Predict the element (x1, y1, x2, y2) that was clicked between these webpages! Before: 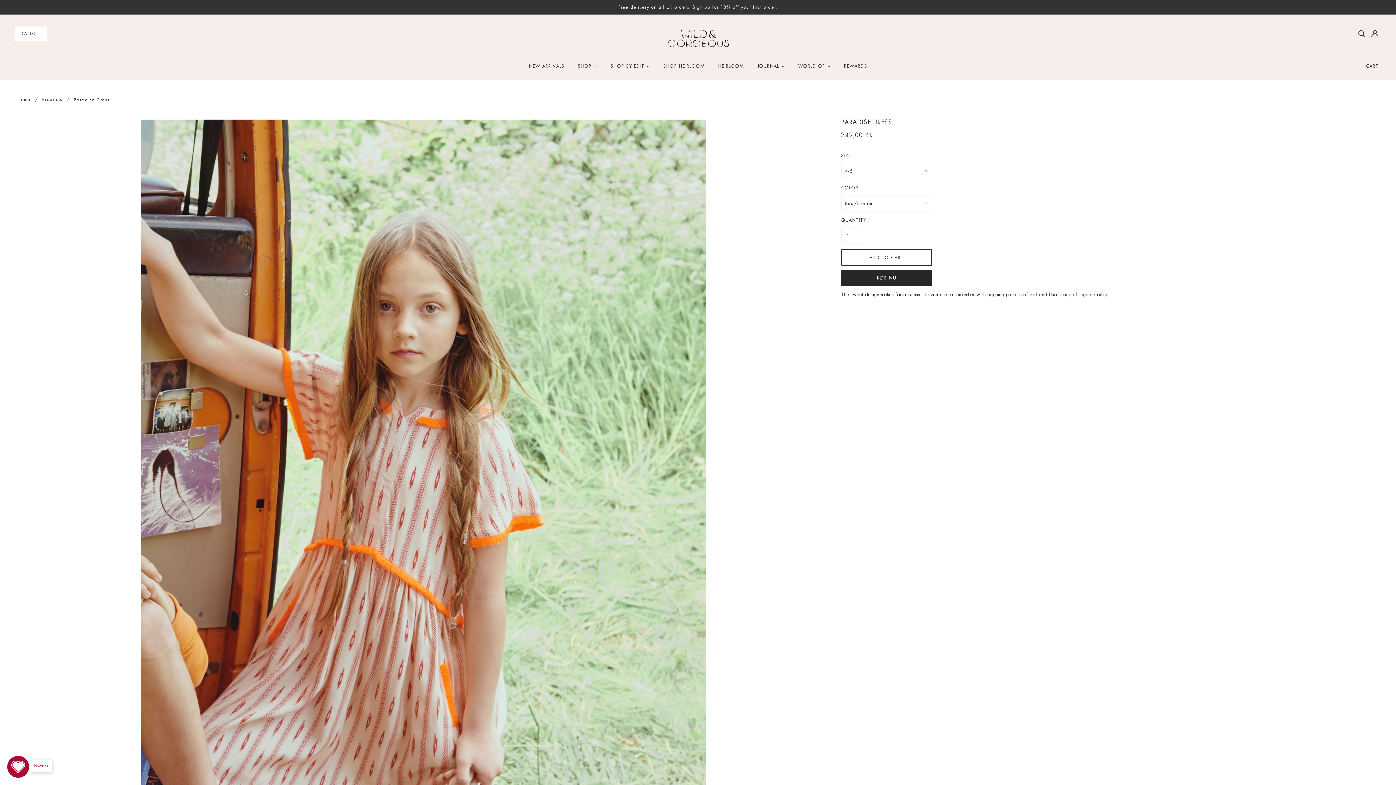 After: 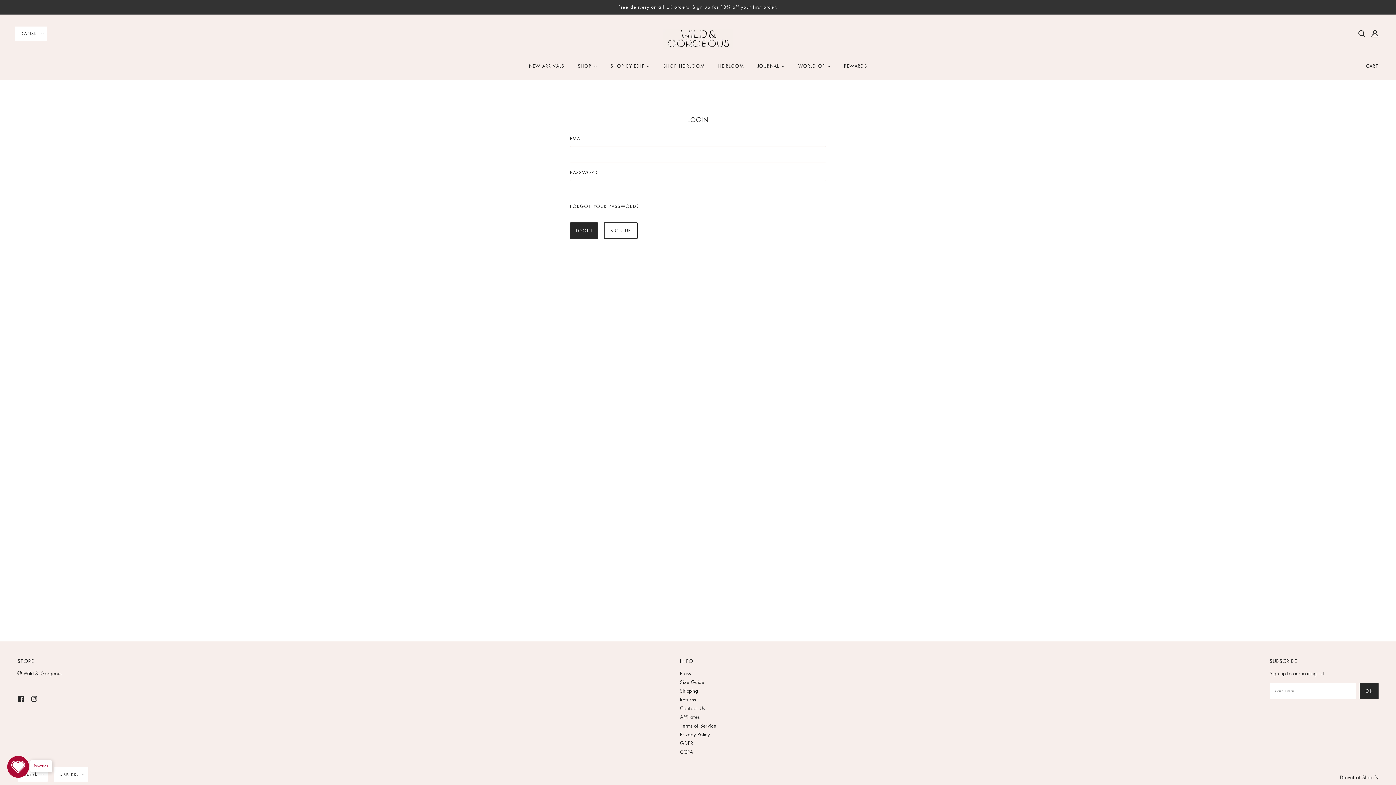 Action: label: Account bbox: (1368, 26, 1381, 40)